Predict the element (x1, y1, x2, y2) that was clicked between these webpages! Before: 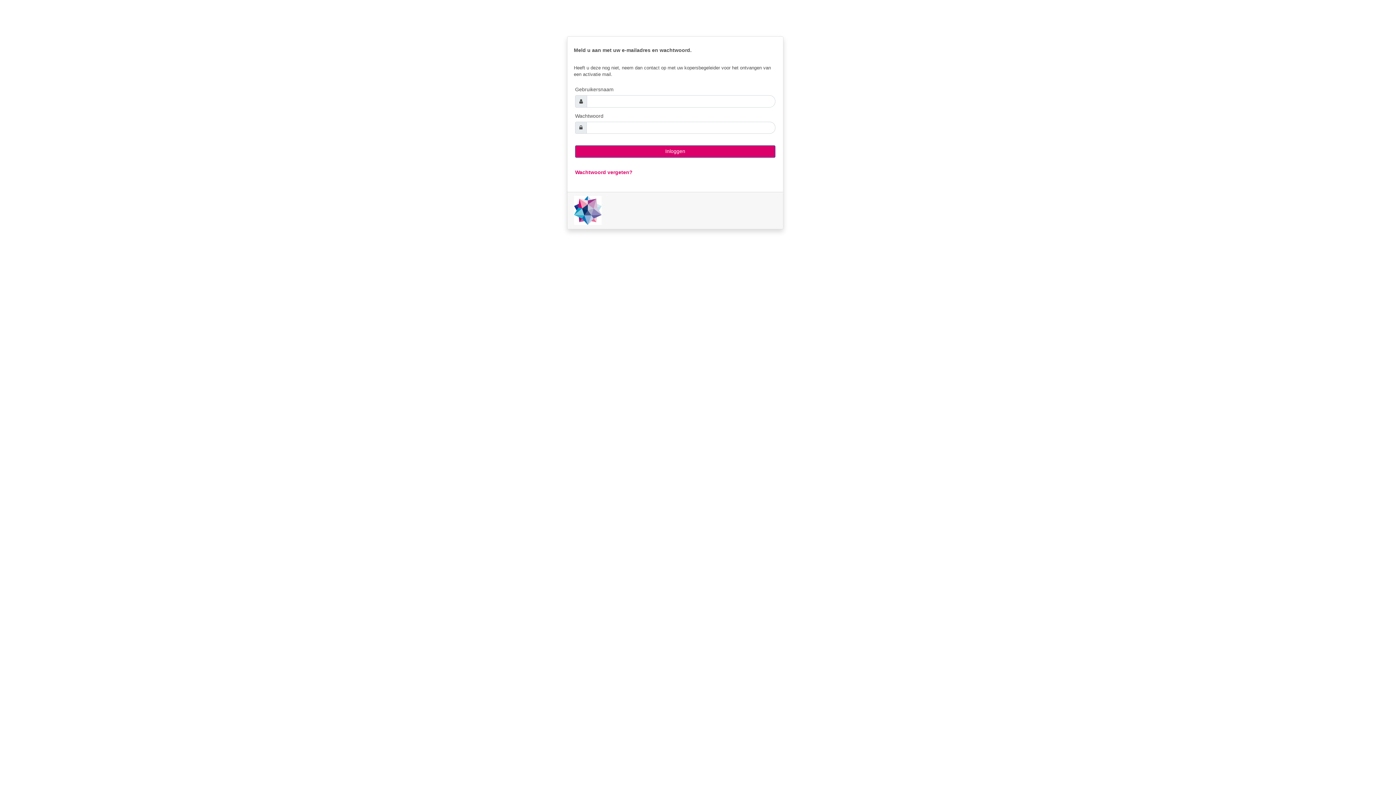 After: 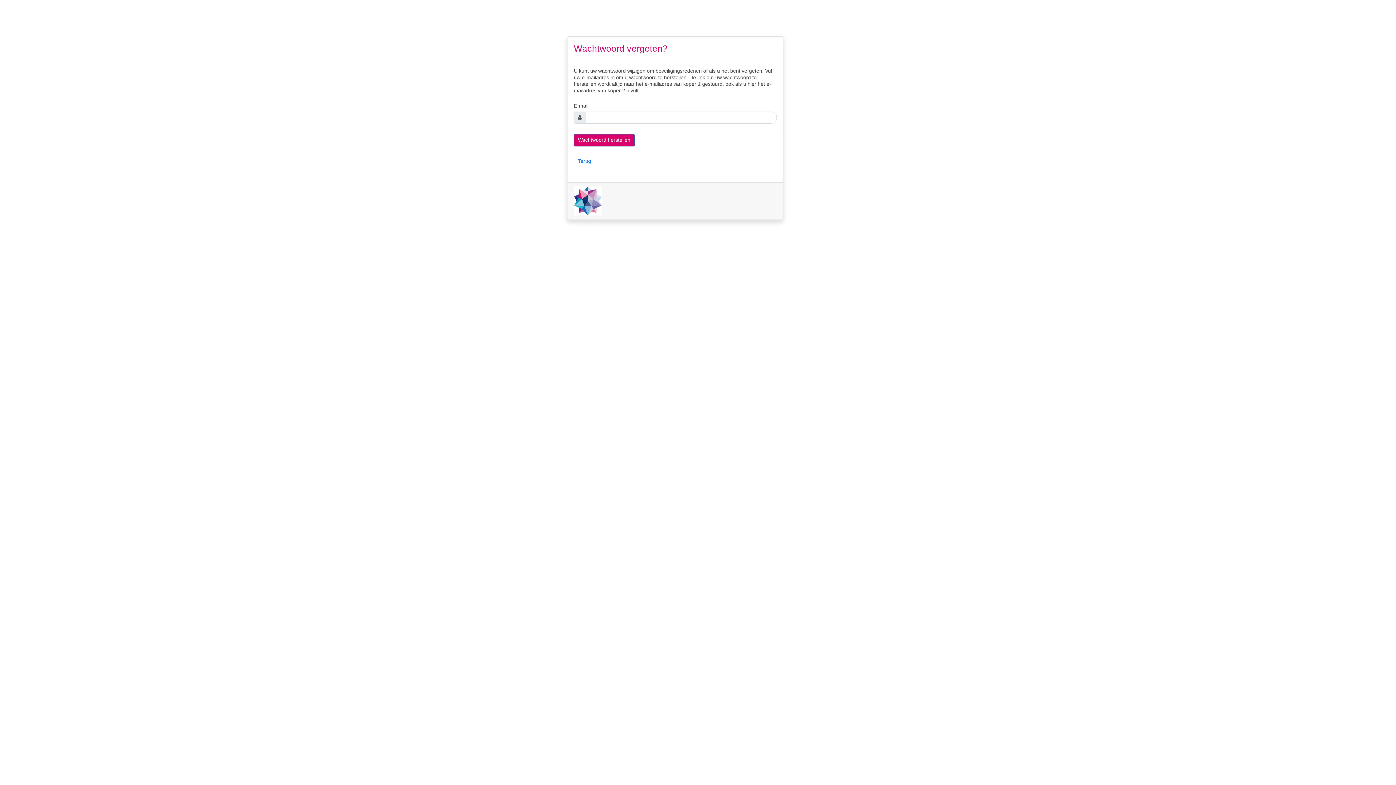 Action: bbox: (575, 169, 632, 175) label: Wachtwoord vergeten?